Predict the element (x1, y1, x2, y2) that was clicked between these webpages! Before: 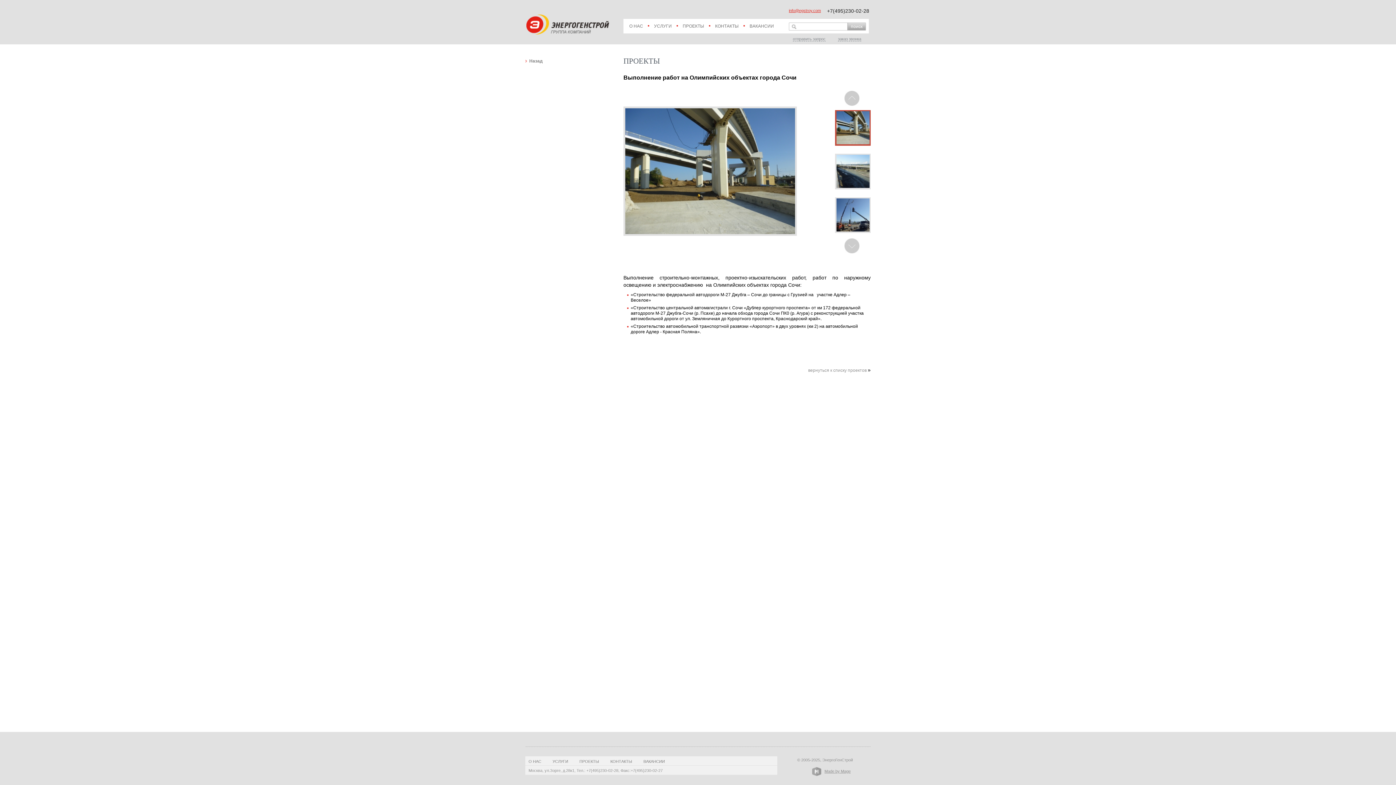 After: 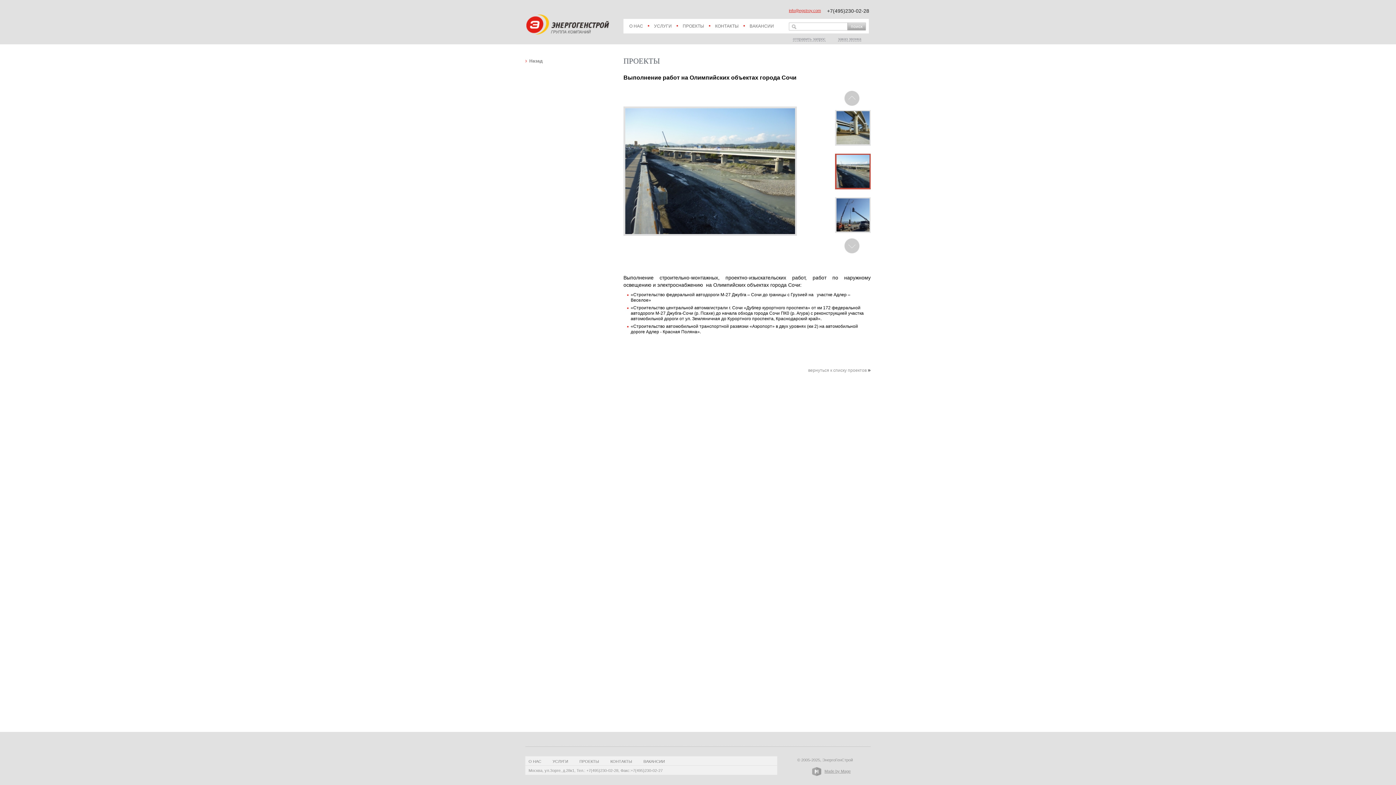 Action: bbox: (835, 154, 870, 188)